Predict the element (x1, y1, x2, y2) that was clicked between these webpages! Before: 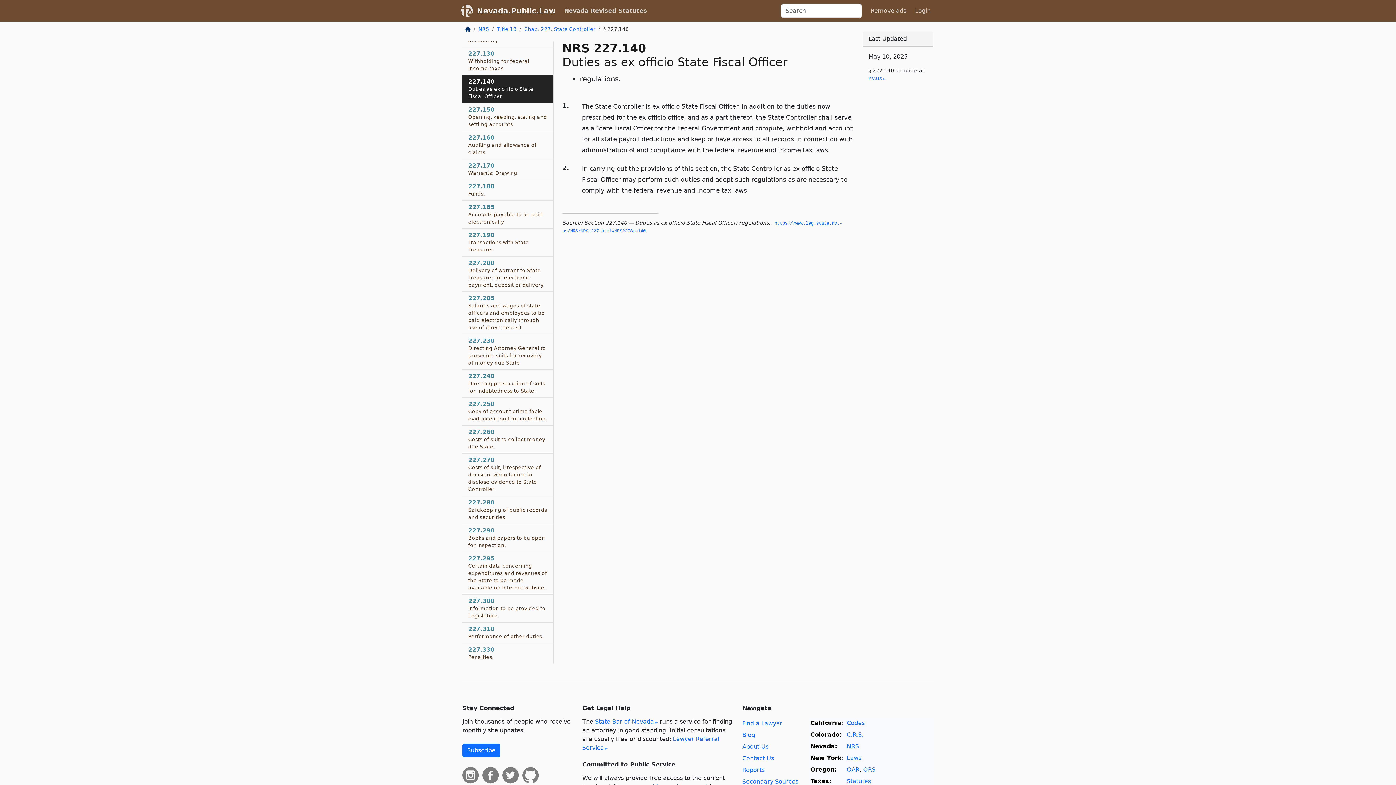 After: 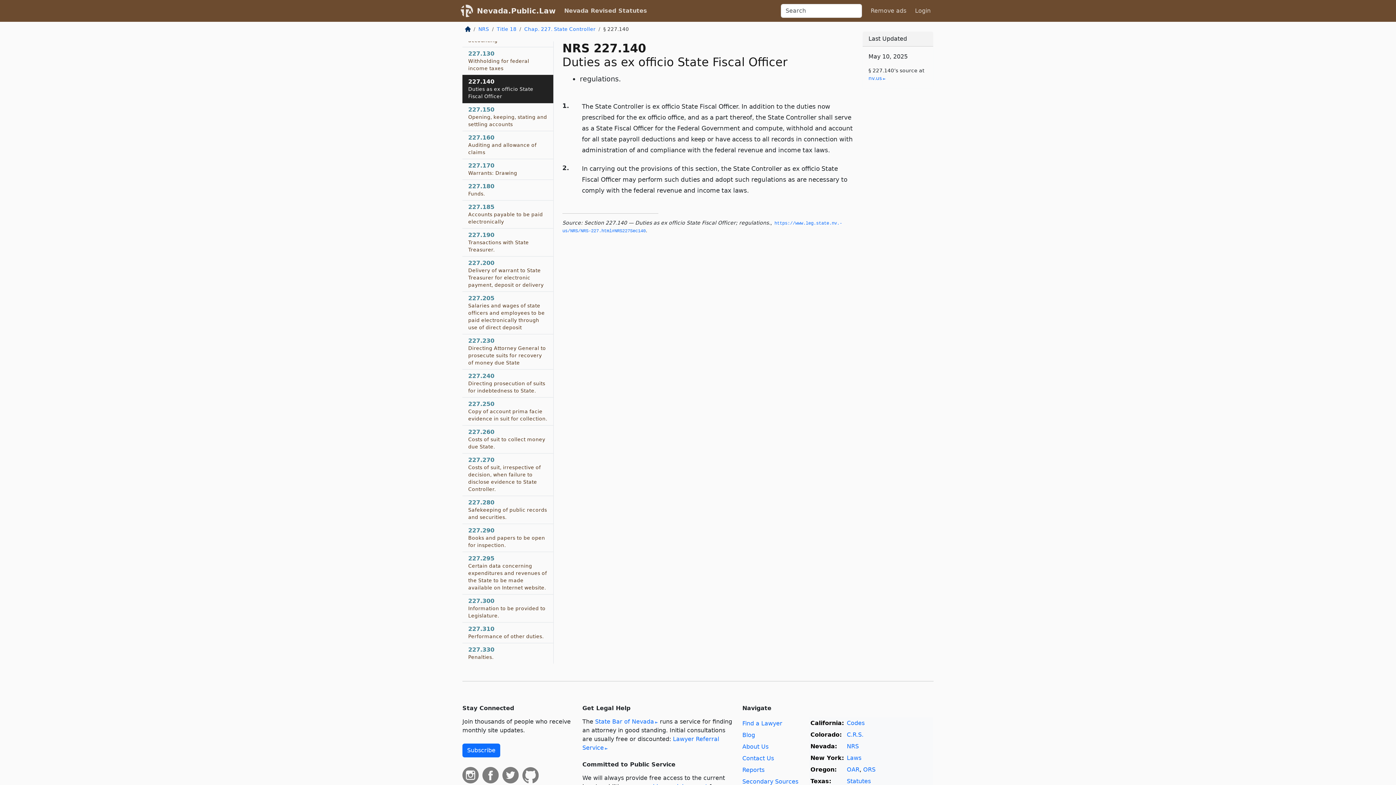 Action: bbox: (462, 74, 553, 103) label: 227.140
Duties as ex officio State Fiscal Officer